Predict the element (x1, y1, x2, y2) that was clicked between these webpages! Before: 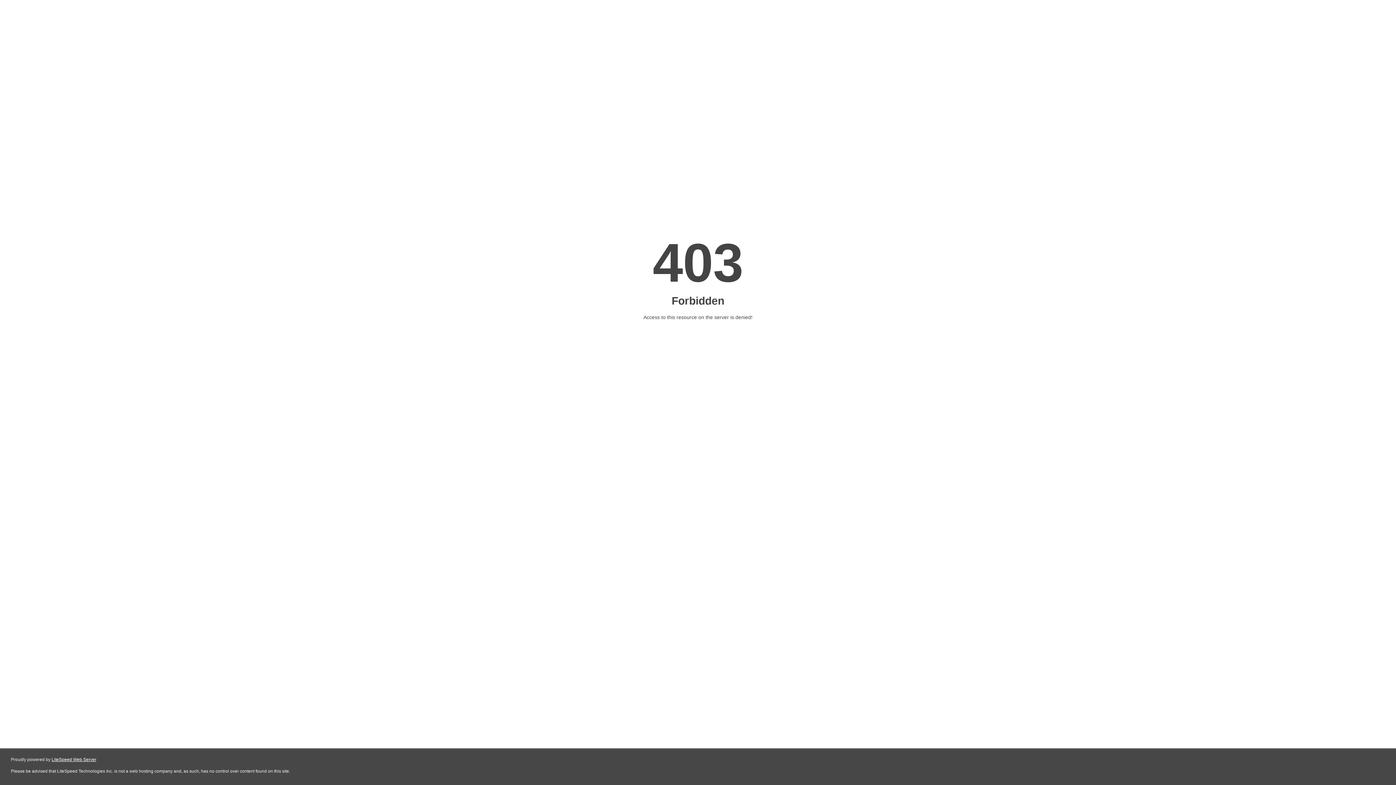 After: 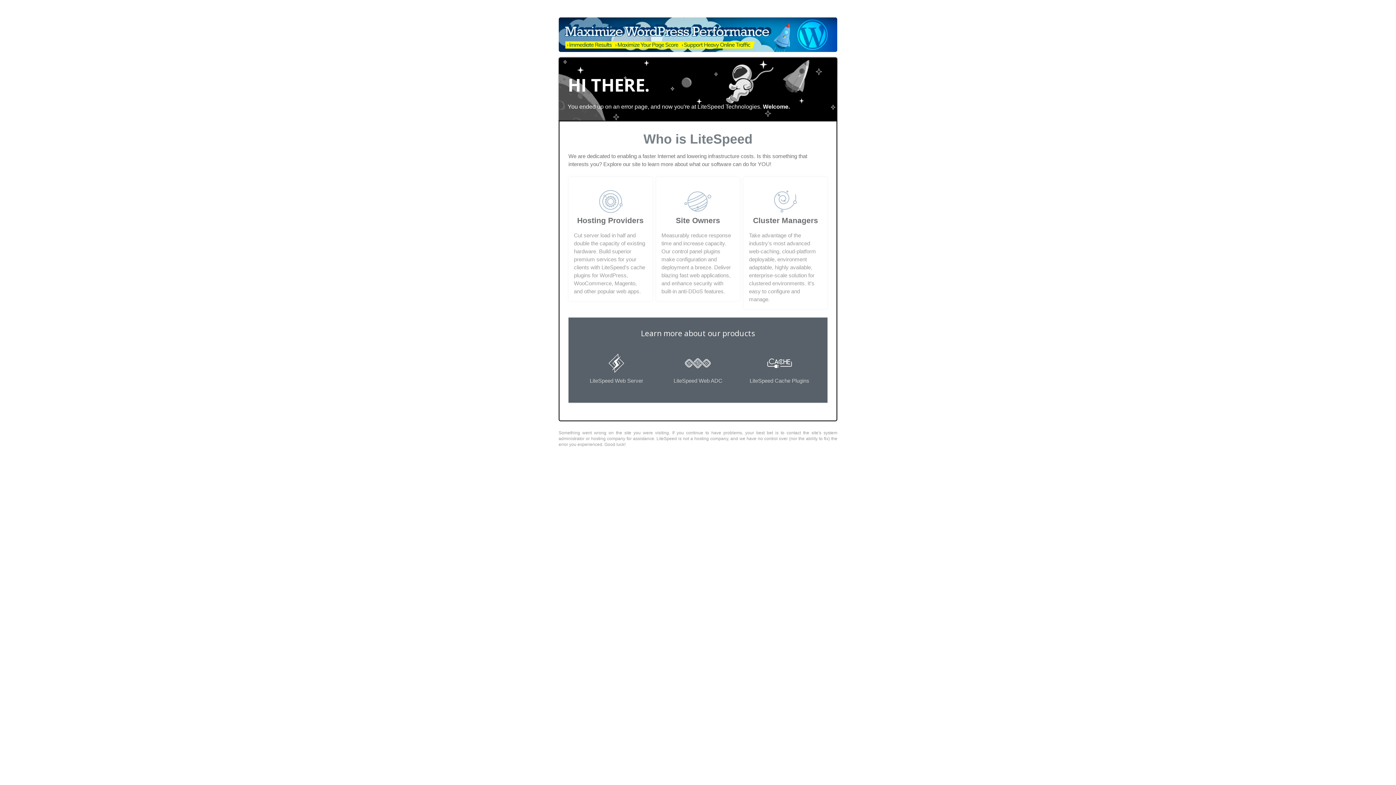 Action: bbox: (51, 757, 96, 762) label: LiteSpeed Web Server